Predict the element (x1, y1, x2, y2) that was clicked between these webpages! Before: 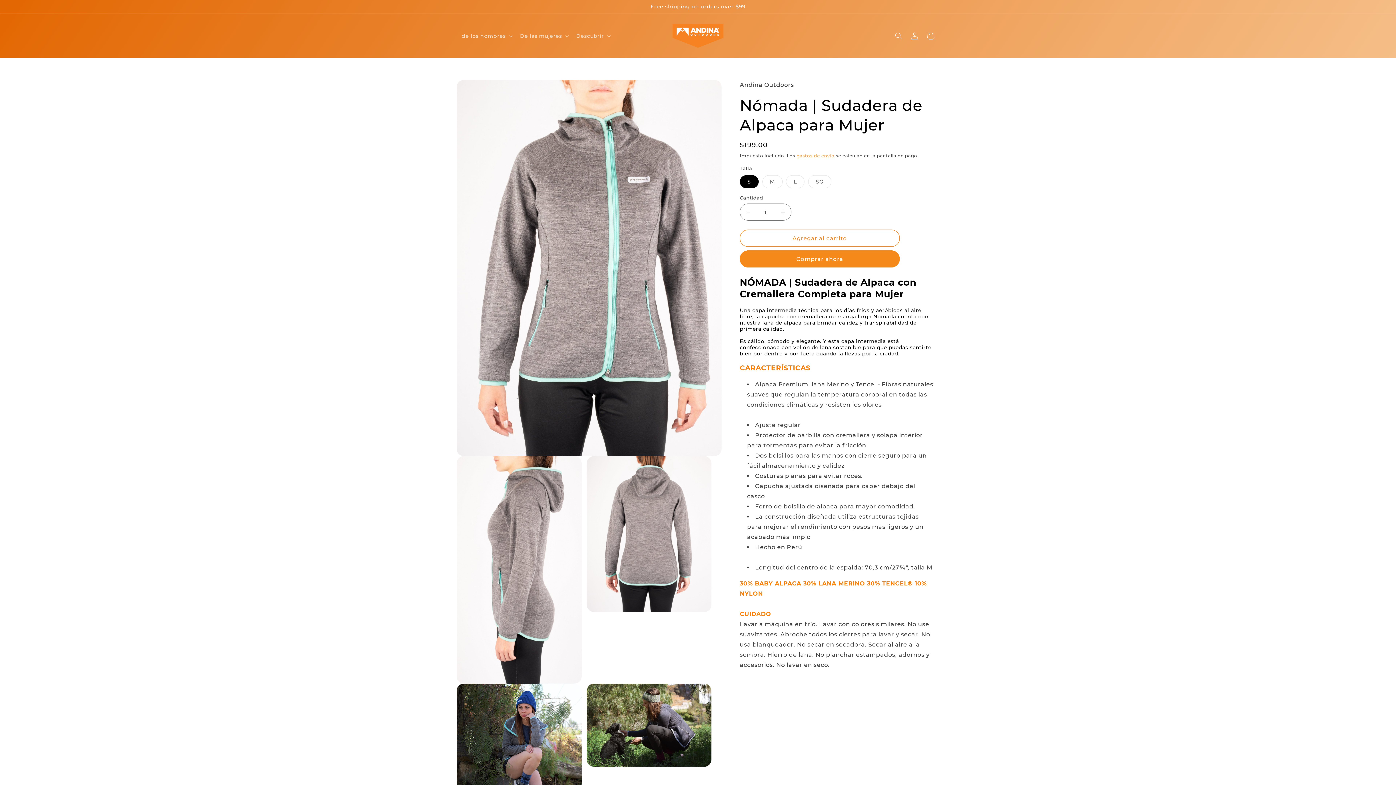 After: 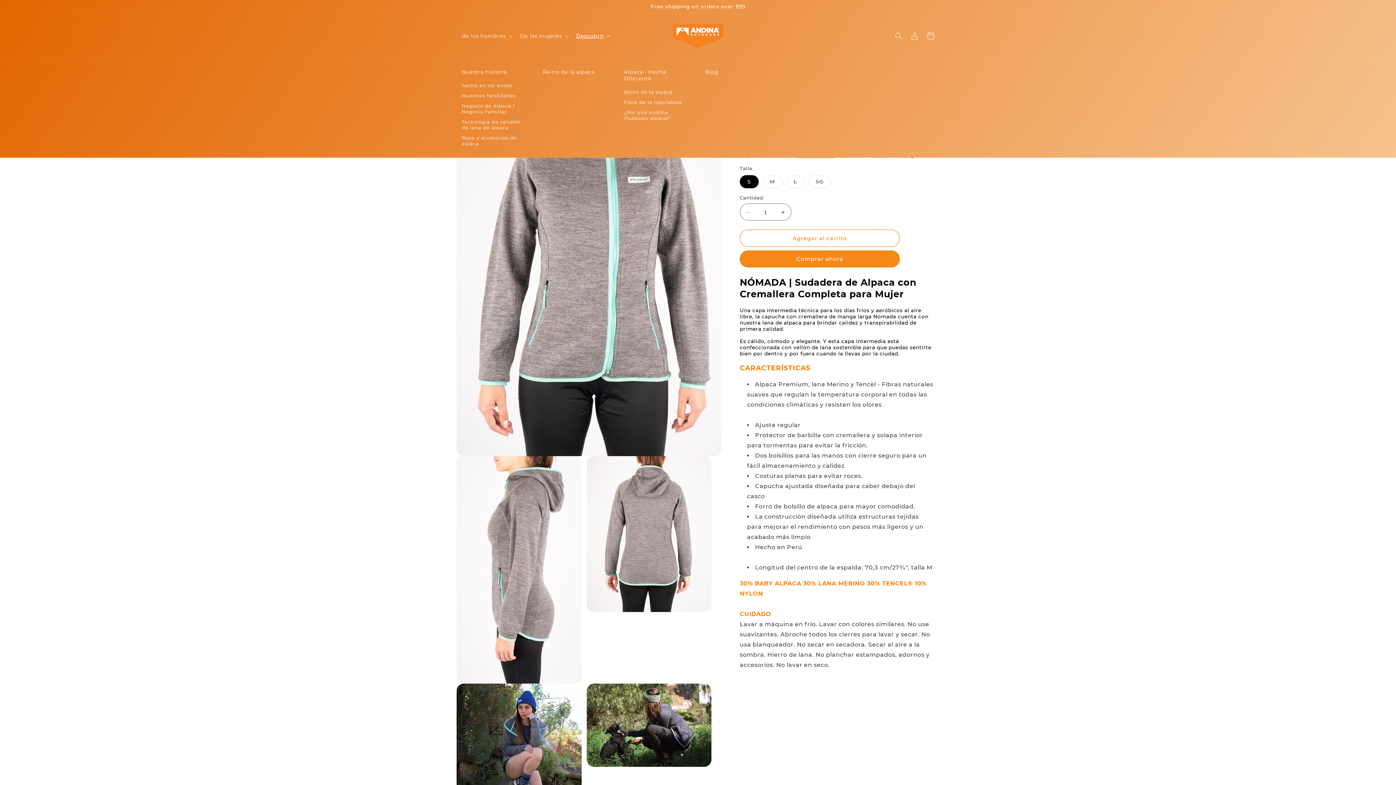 Action: bbox: (571, 28, 613, 43) label: Descubrir